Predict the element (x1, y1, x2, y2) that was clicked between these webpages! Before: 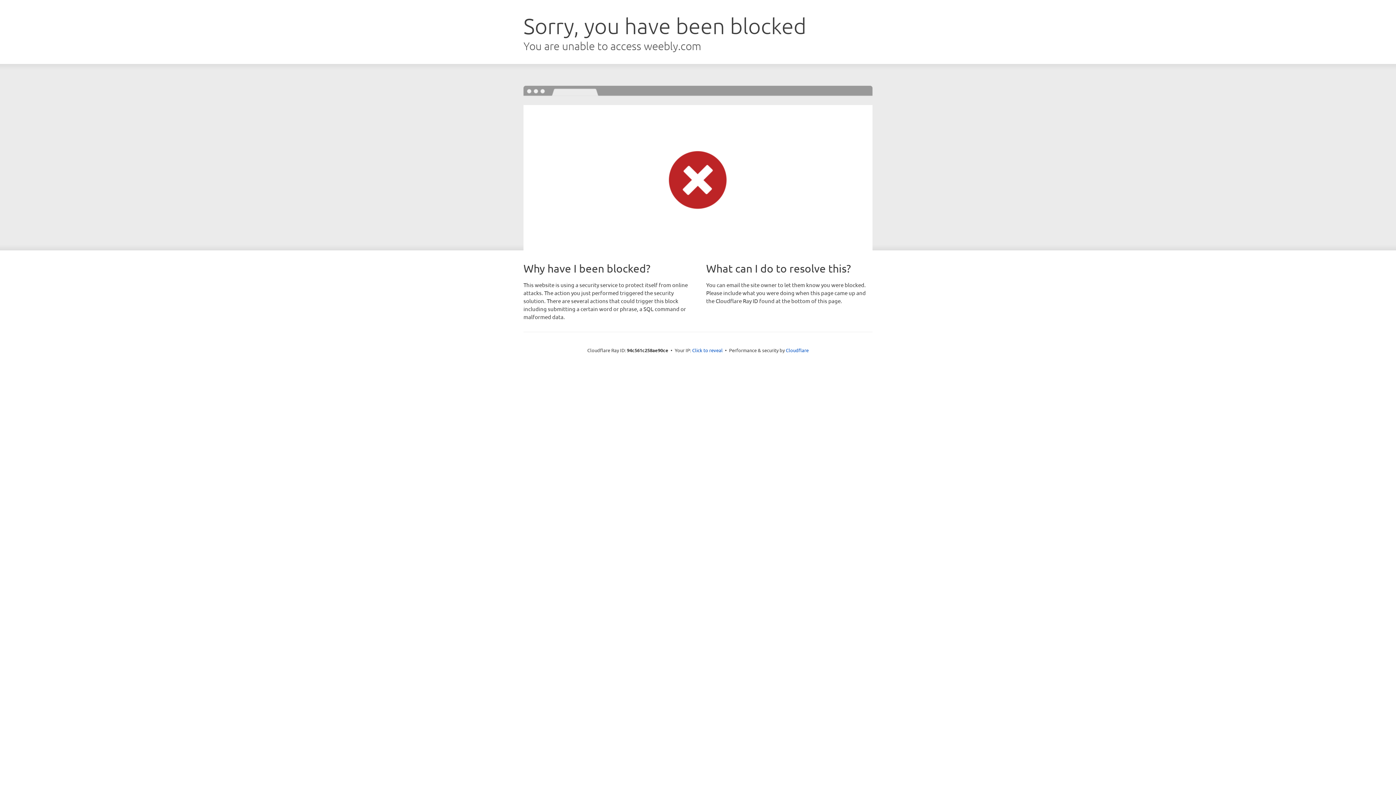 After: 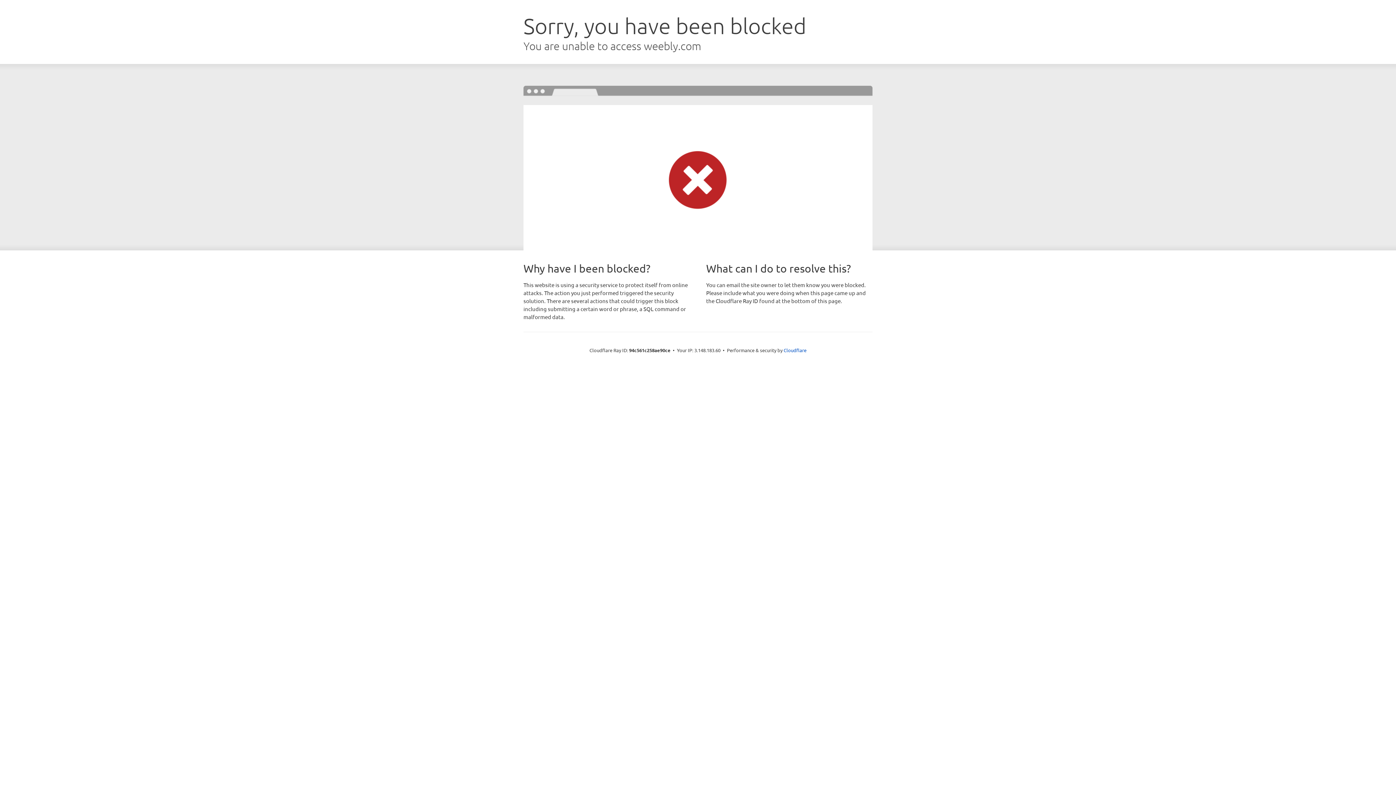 Action: label: Click to reveal bbox: (692, 346, 722, 353)